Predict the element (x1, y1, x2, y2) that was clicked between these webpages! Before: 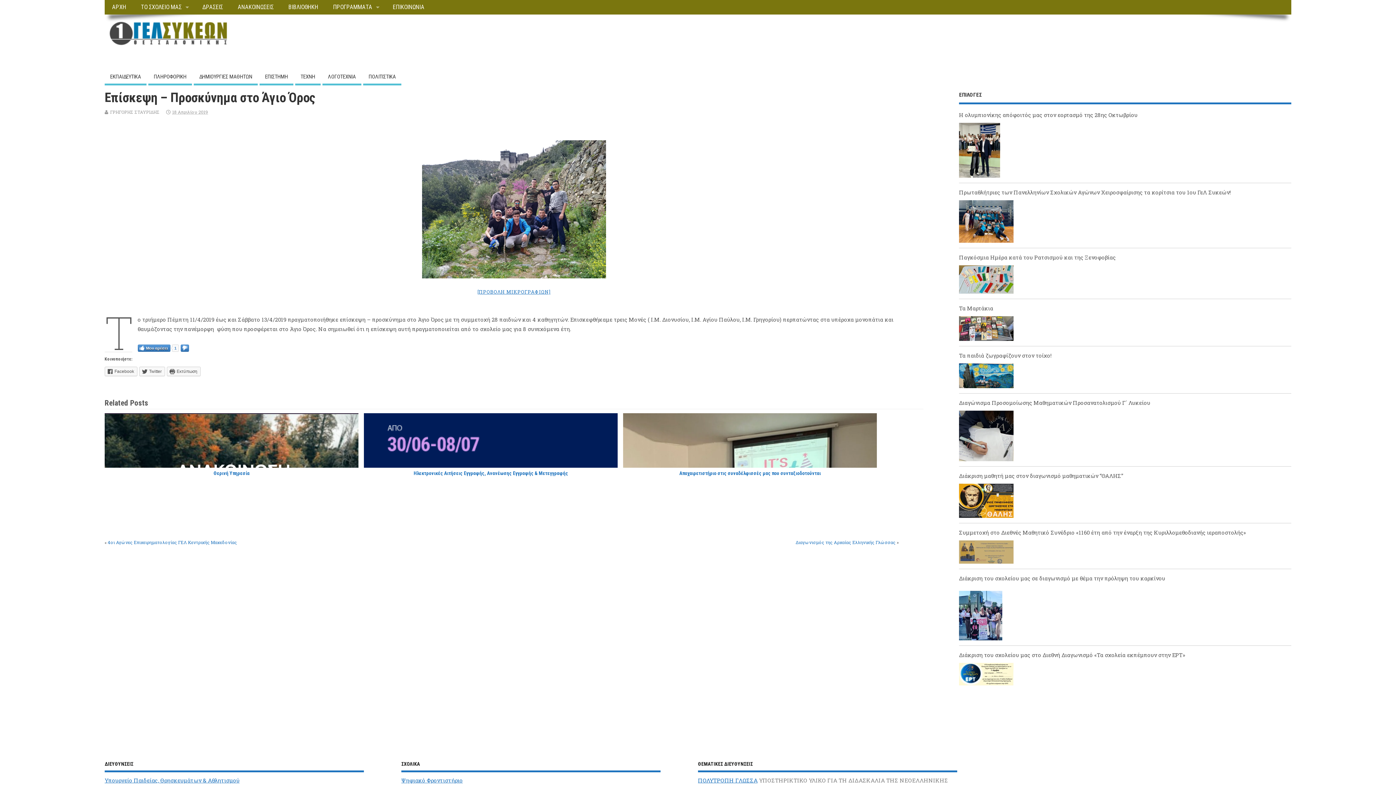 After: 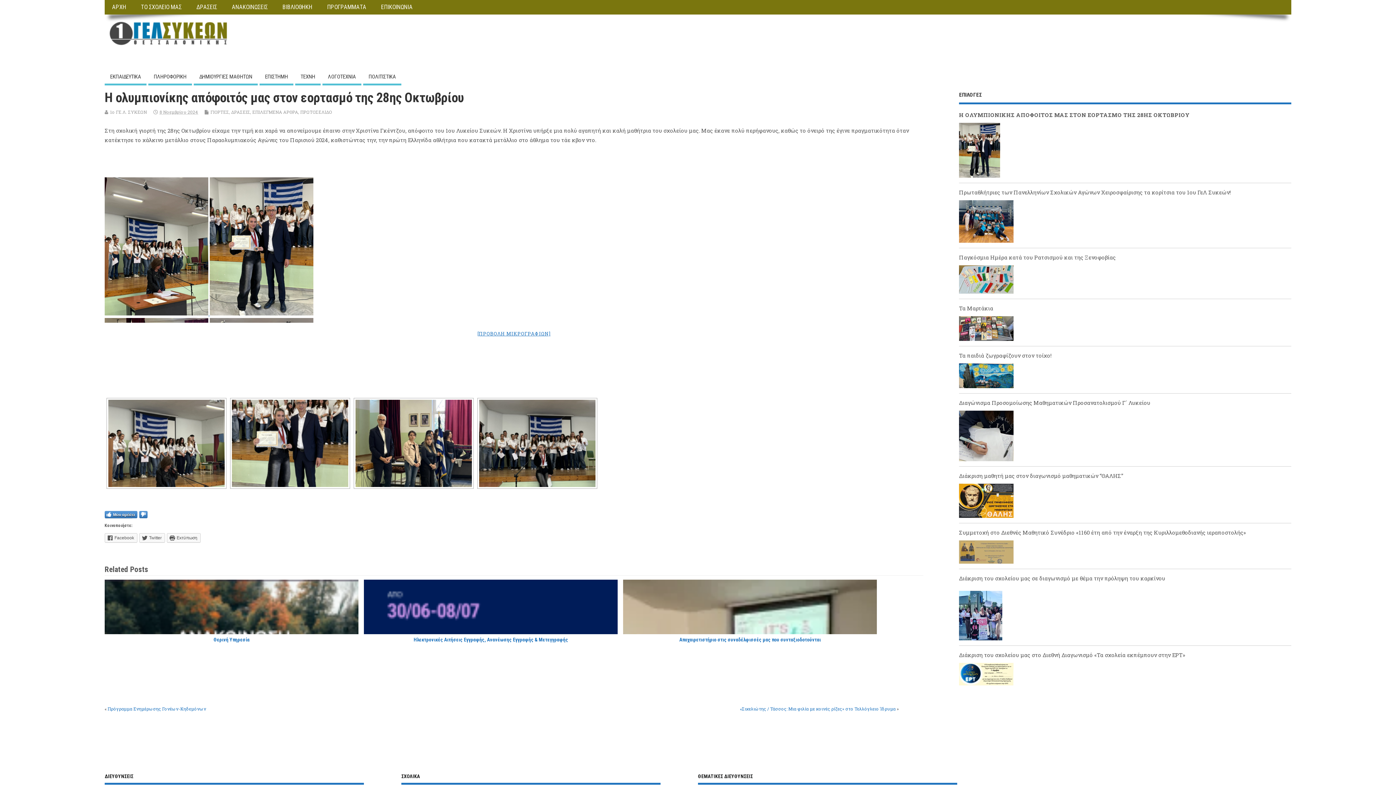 Action: label: Η ολυμπιονίκης απόφοιτός μας στον εορτασμό της 28ης Οκτωβρίου bbox: (959, 111, 1137, 118)